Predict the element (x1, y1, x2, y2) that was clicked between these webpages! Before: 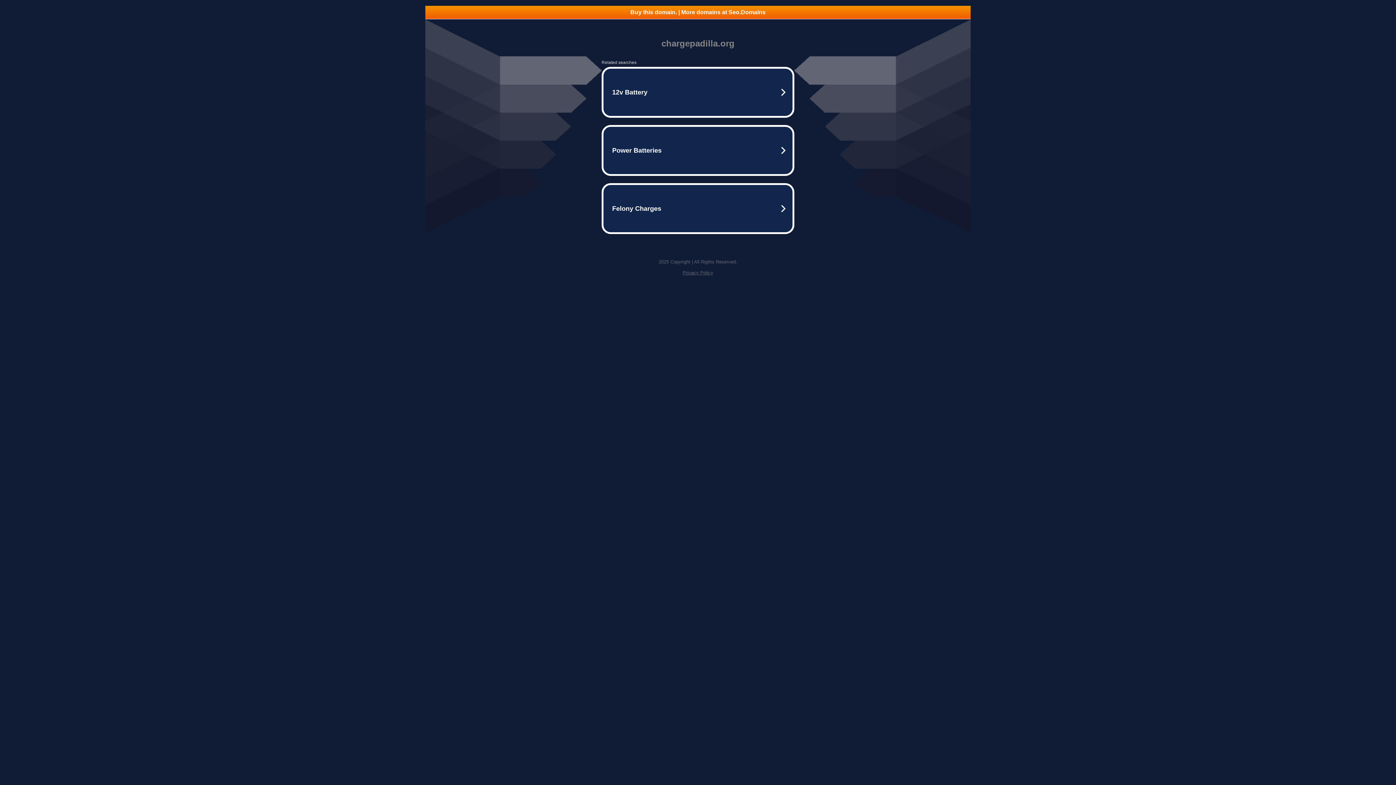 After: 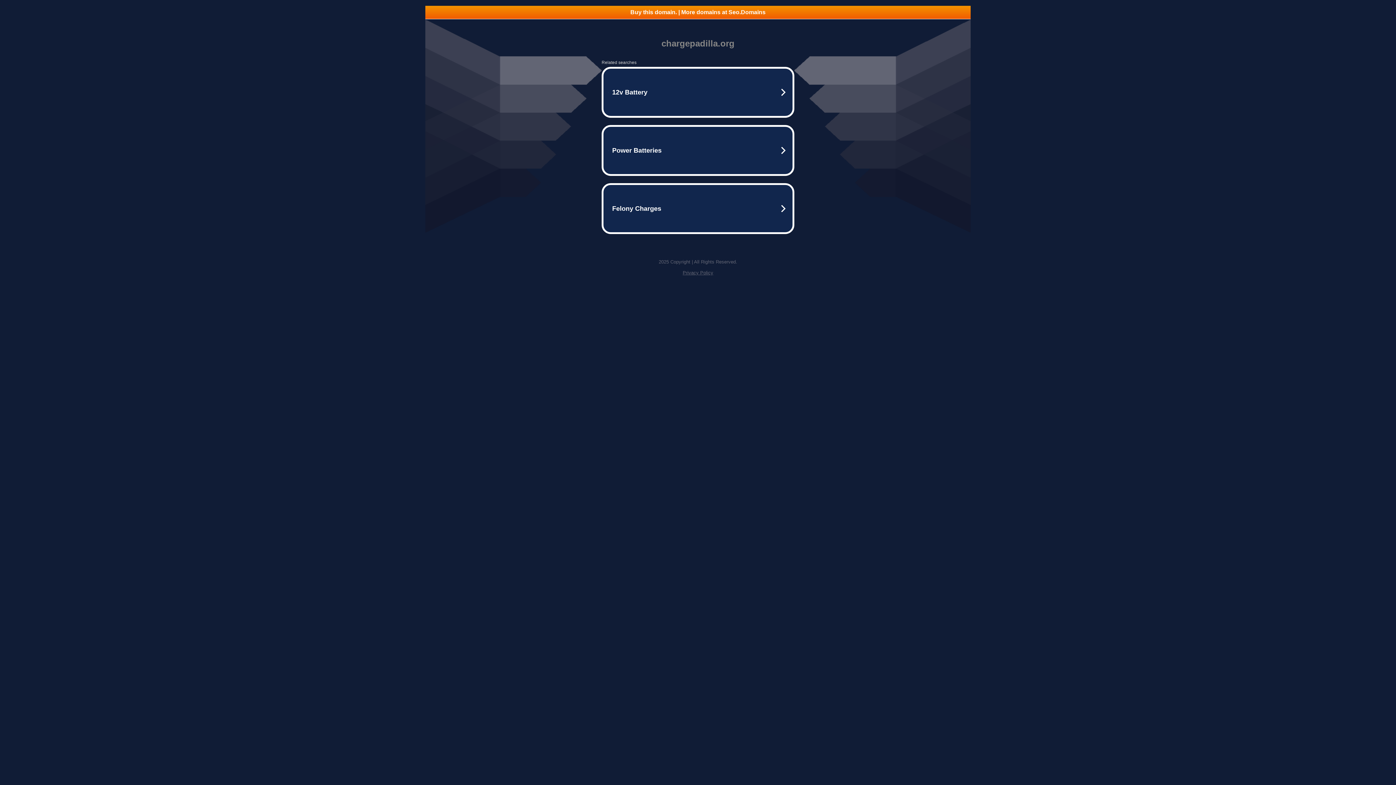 Action: bbox: (425, 5, 970, 18) label: Buy this domain. | More domains at Seo.Domains